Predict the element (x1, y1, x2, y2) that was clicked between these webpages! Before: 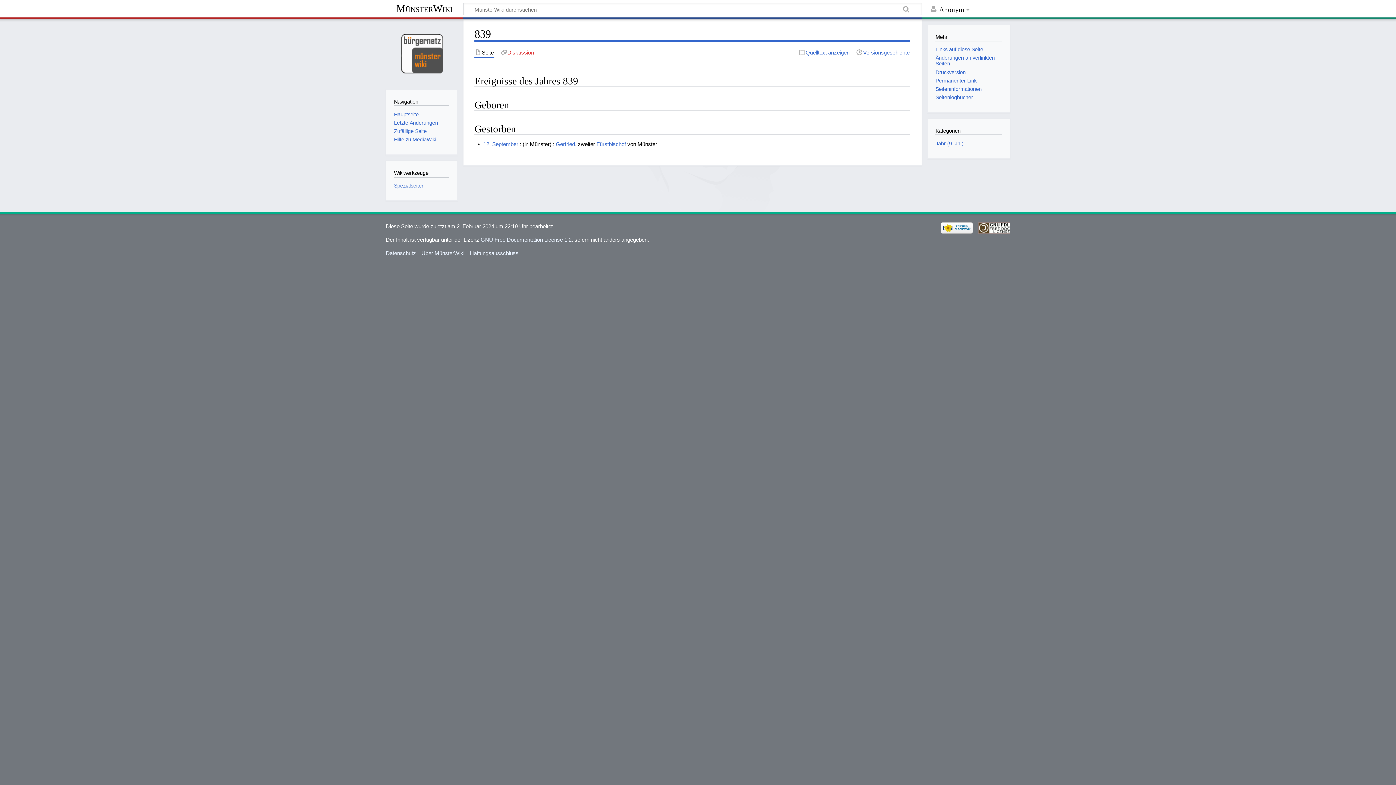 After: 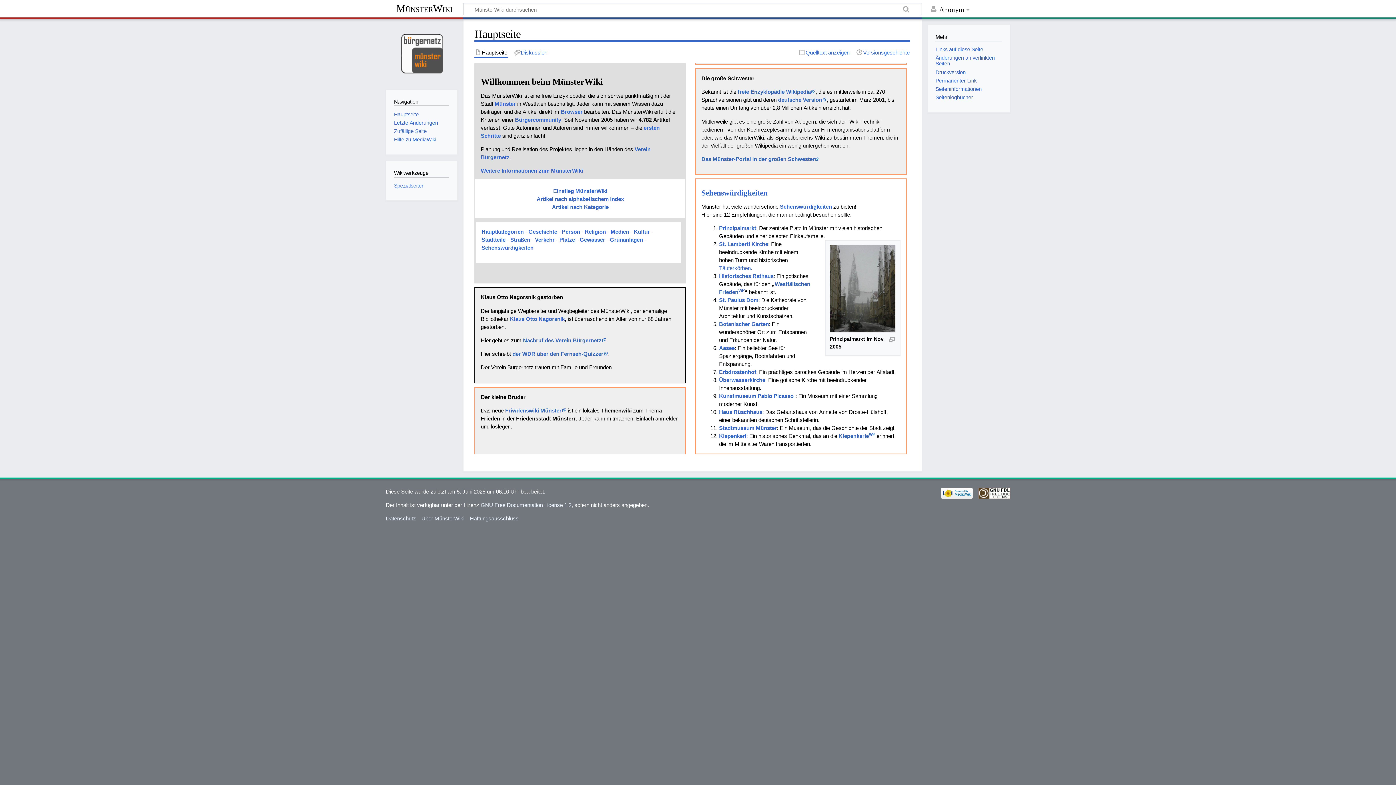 Action: bbox: (391, 23, 452, 84)